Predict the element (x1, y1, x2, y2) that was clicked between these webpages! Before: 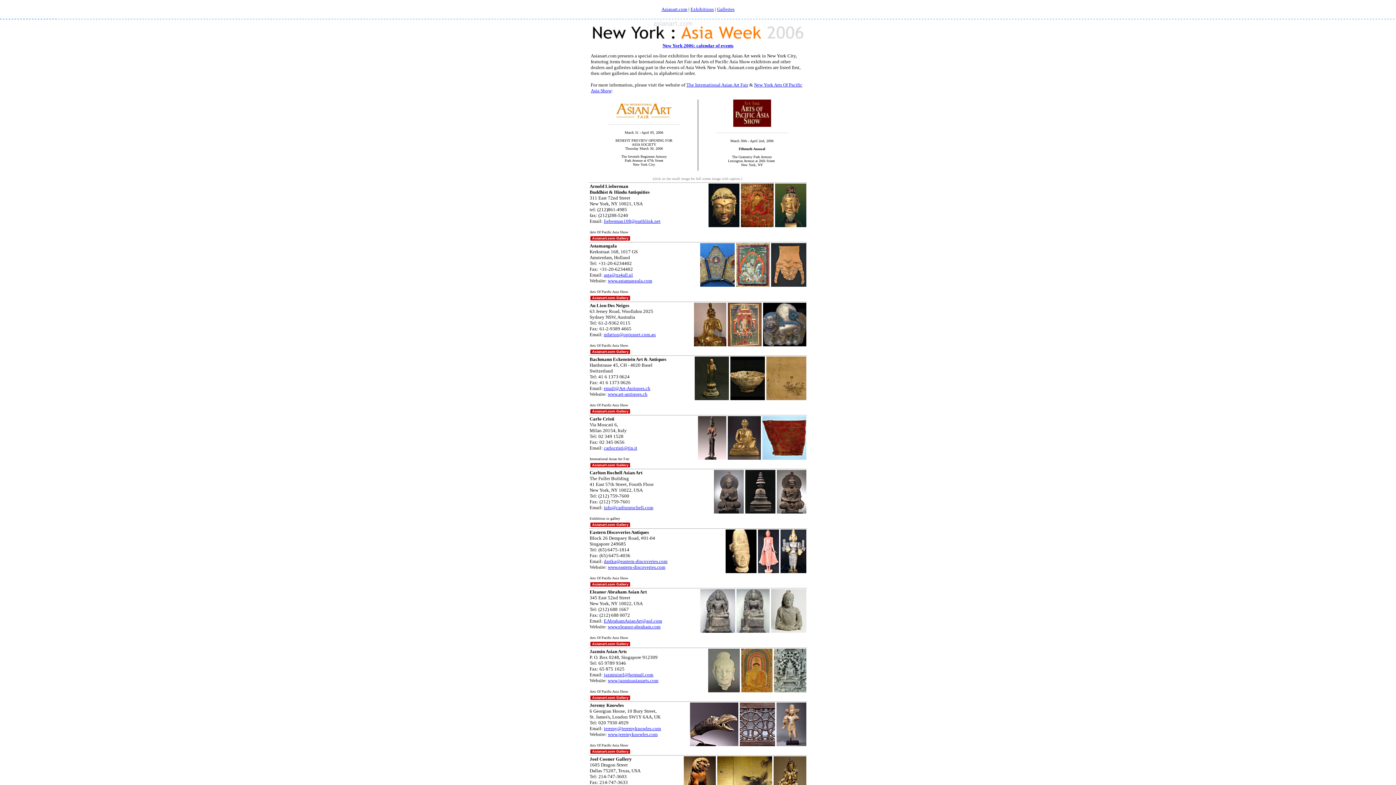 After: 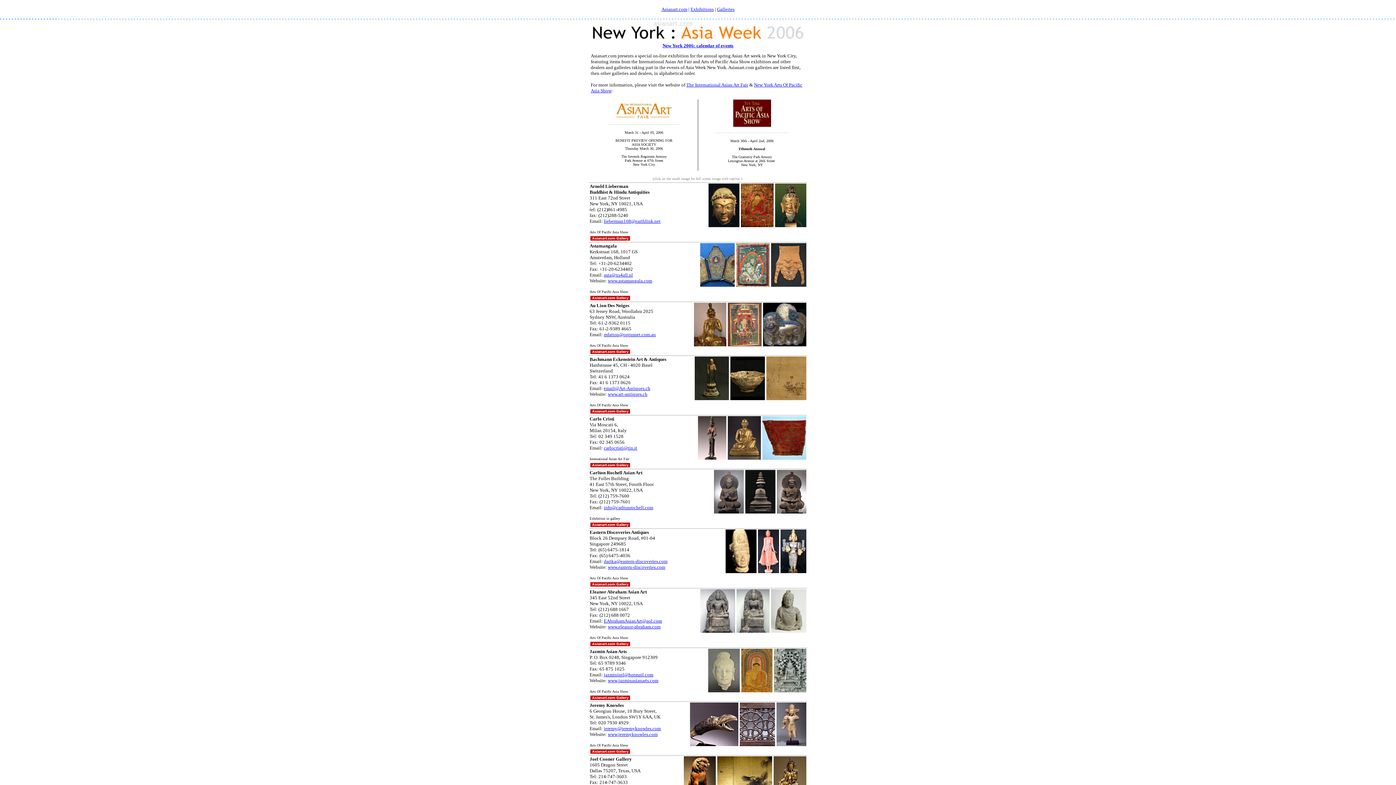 Action: bbox: (589, 582, 631, 588)